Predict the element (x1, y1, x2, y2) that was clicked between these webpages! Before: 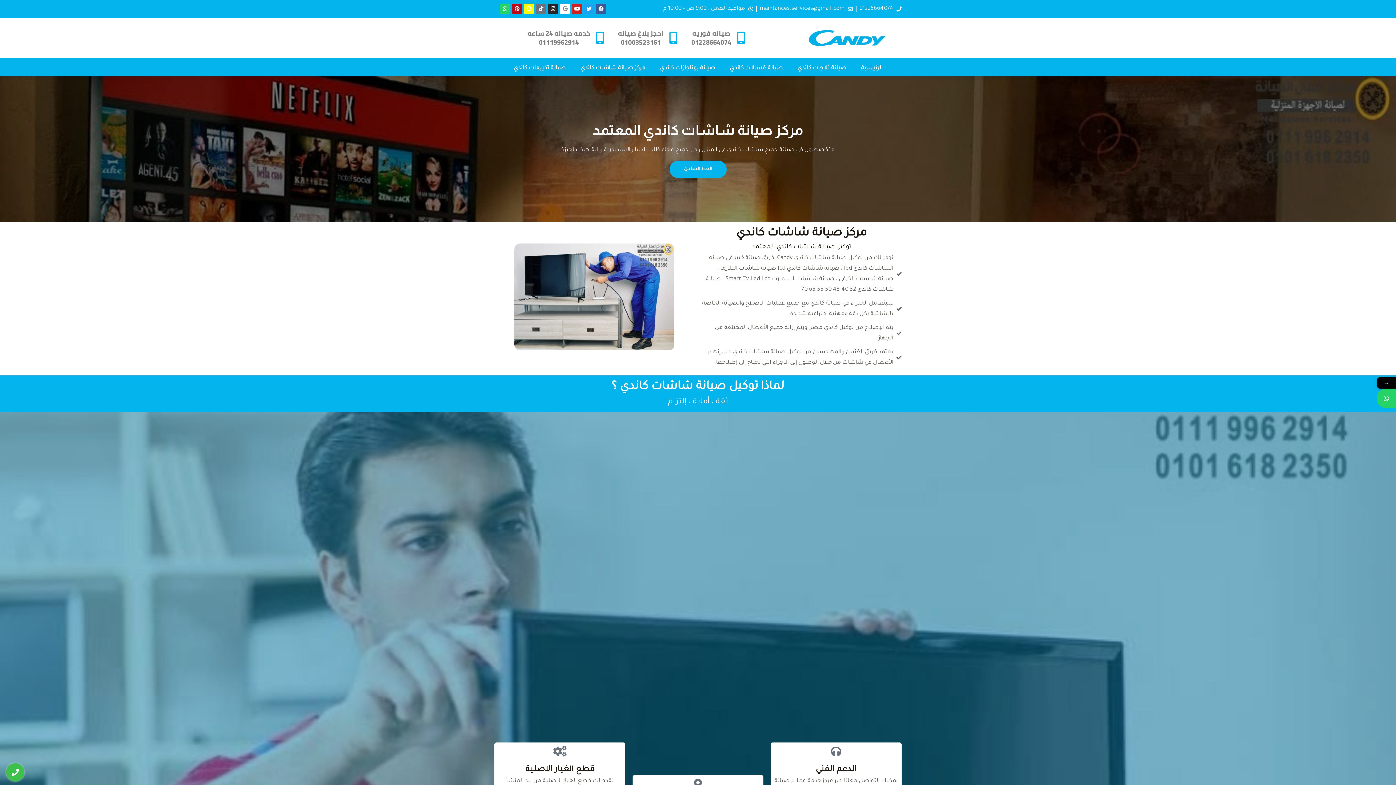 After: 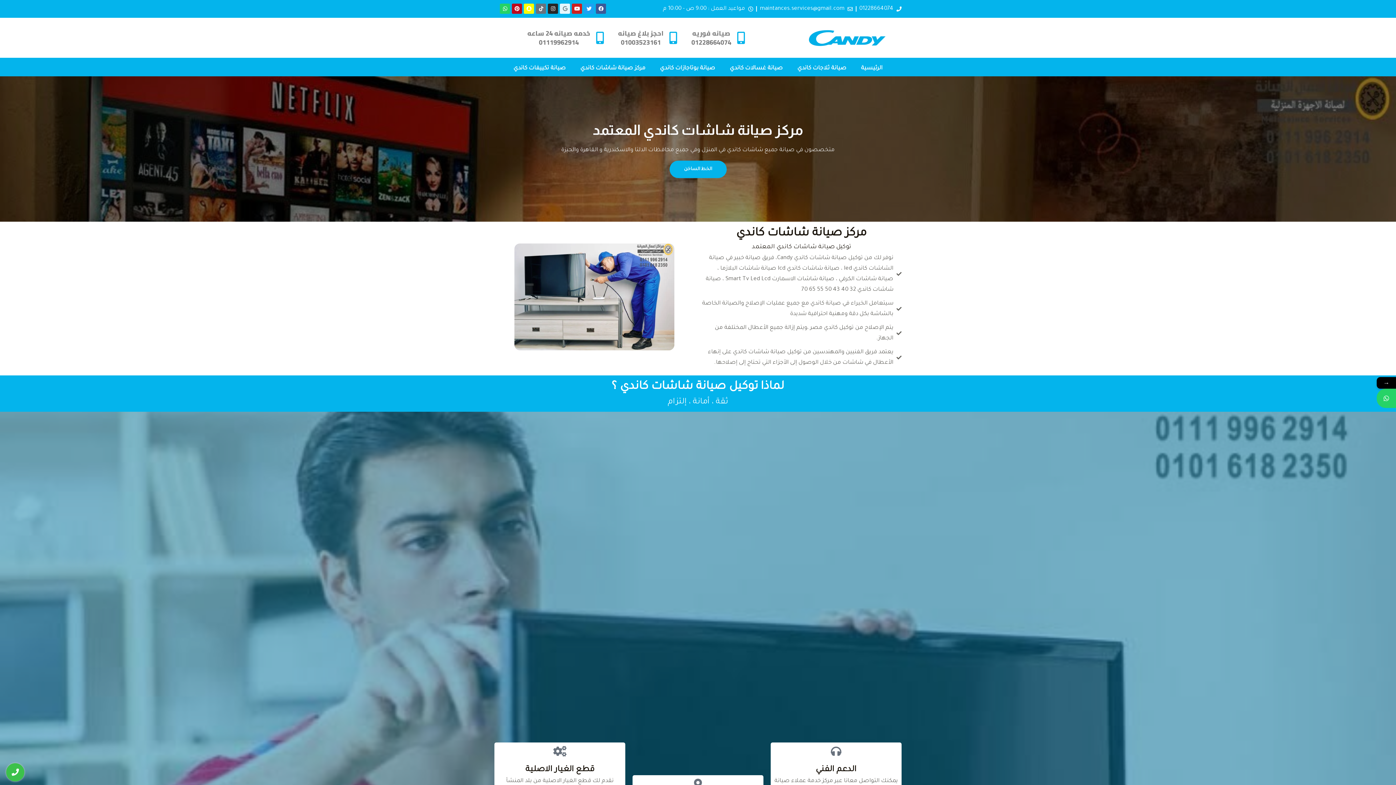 Action: bbox: (560, 3, 570, 13) label: Google